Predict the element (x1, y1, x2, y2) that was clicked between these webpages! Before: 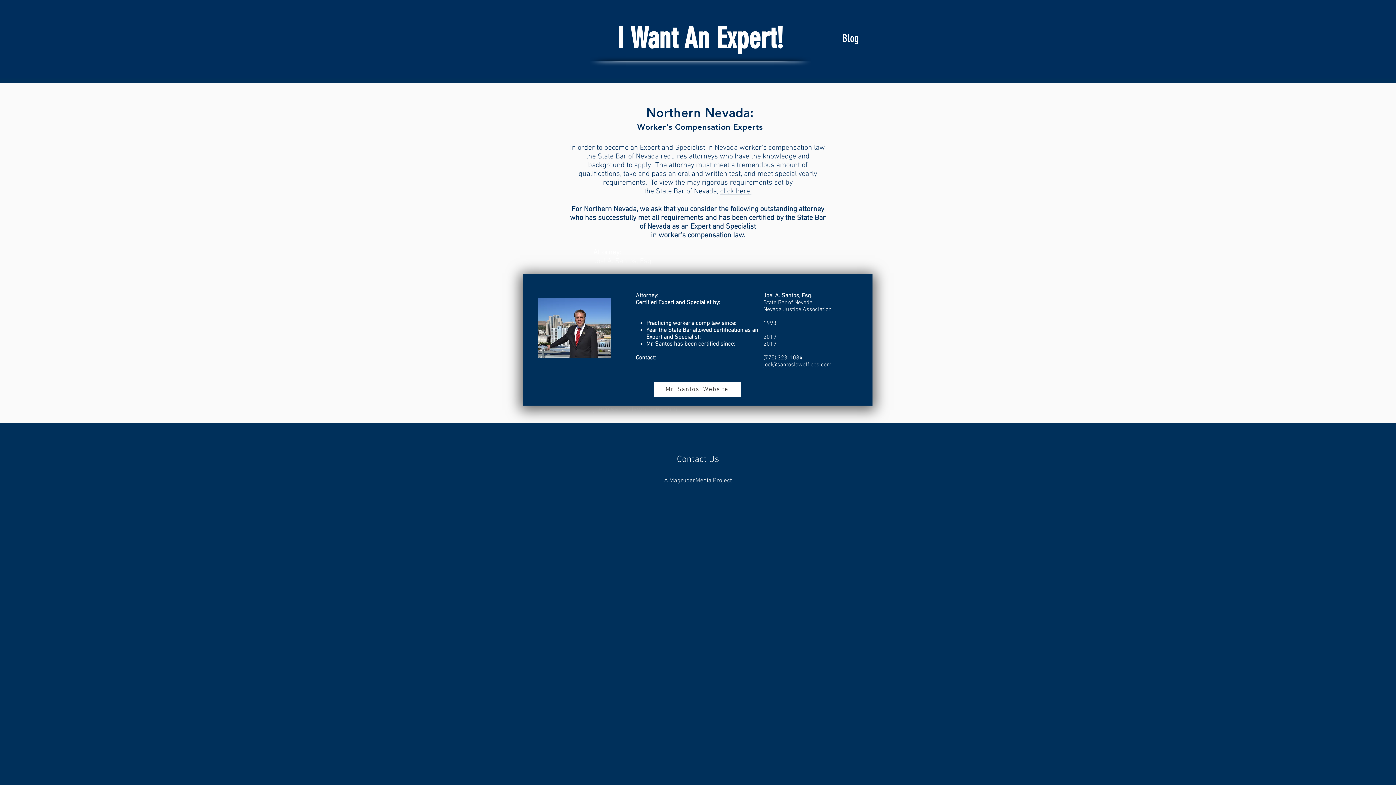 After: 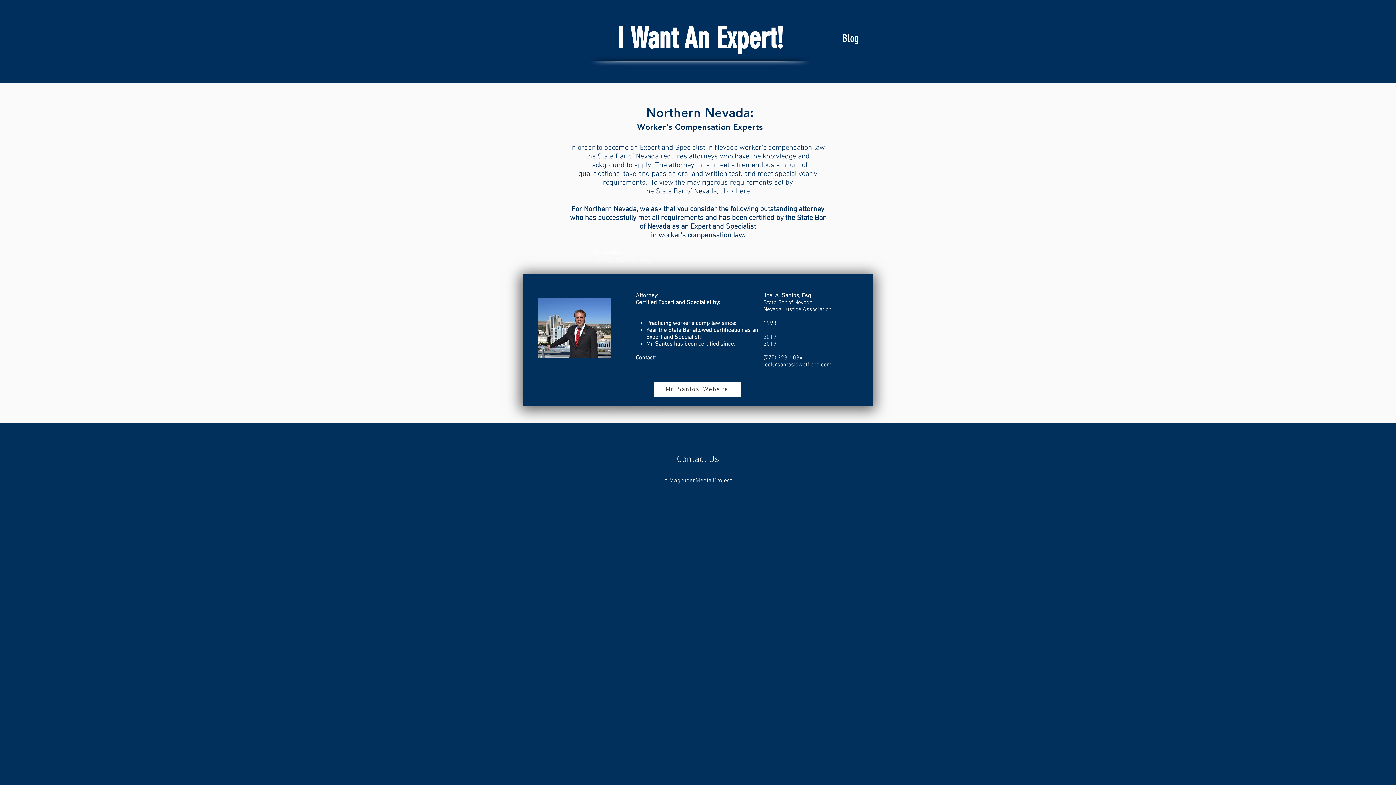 Action: label: joel@santoslawoffices.com bbox: (763, 361, 832, 368)